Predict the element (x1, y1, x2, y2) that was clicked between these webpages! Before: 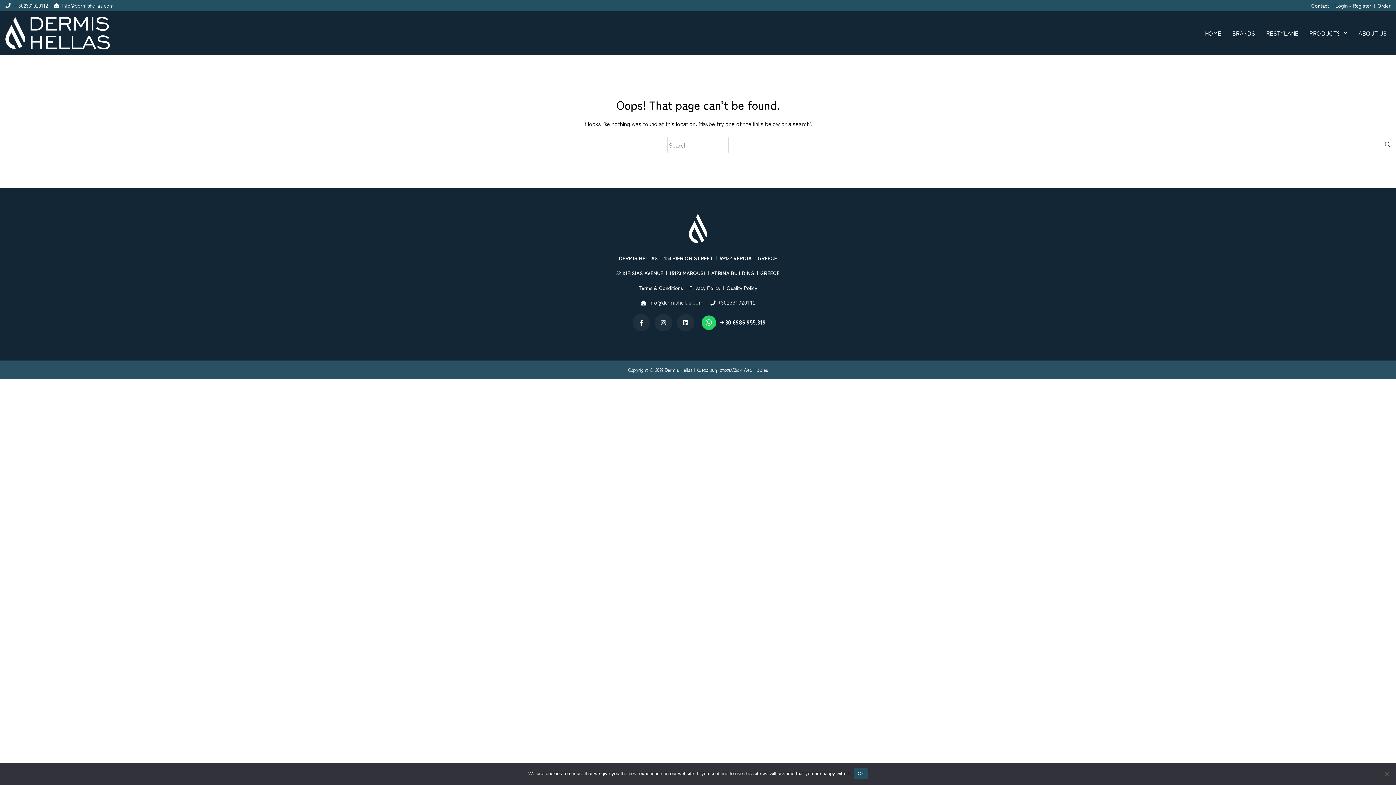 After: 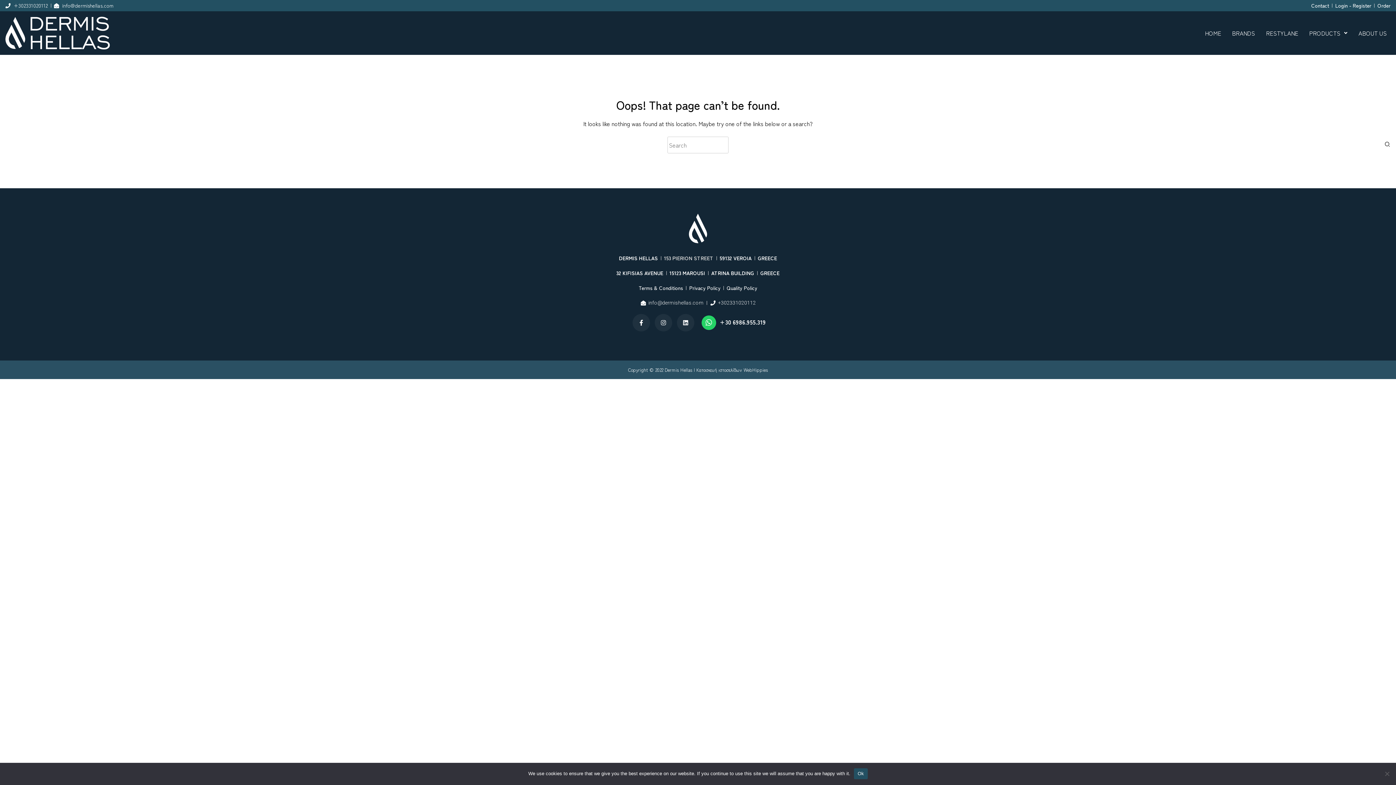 Action: label: 153 PIERION STREET bbox: (664, 254, 713, 262)